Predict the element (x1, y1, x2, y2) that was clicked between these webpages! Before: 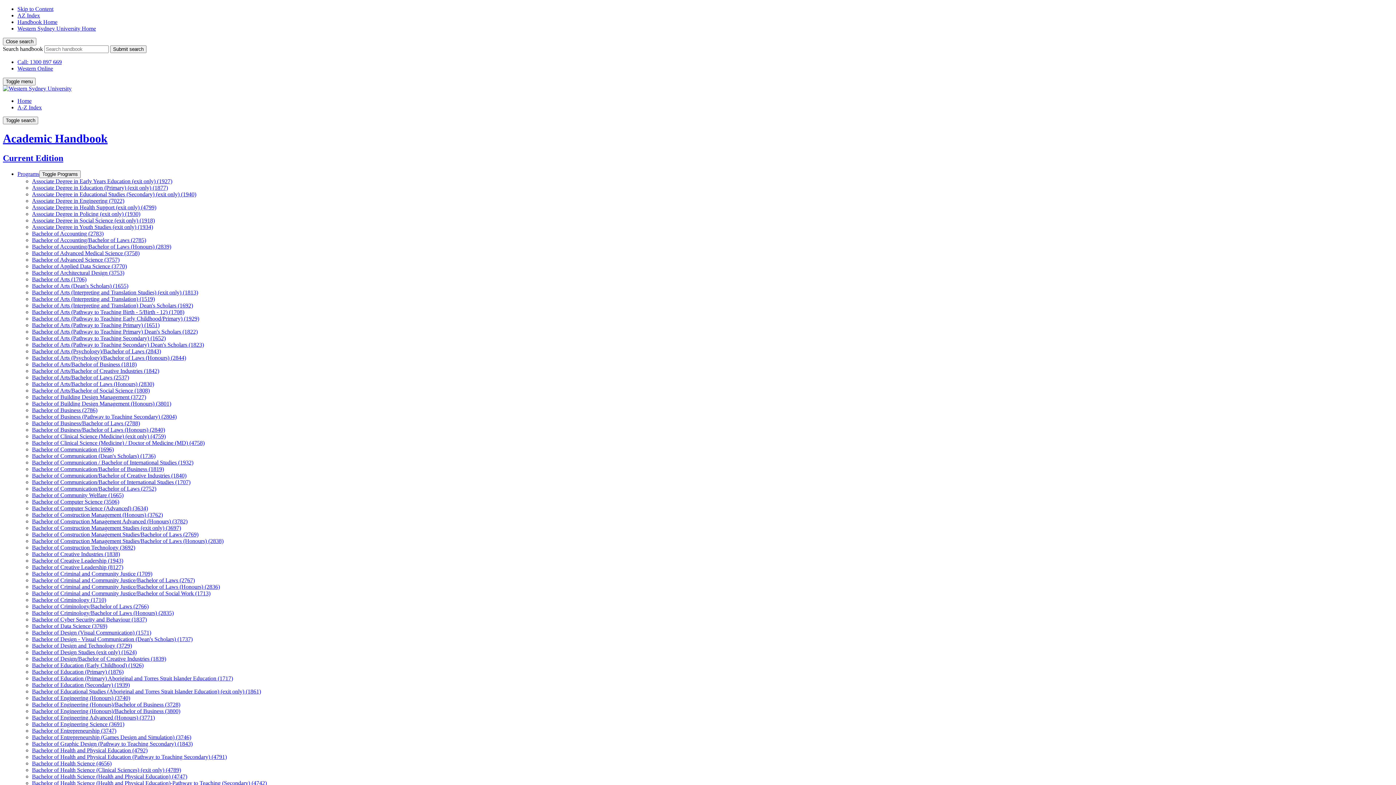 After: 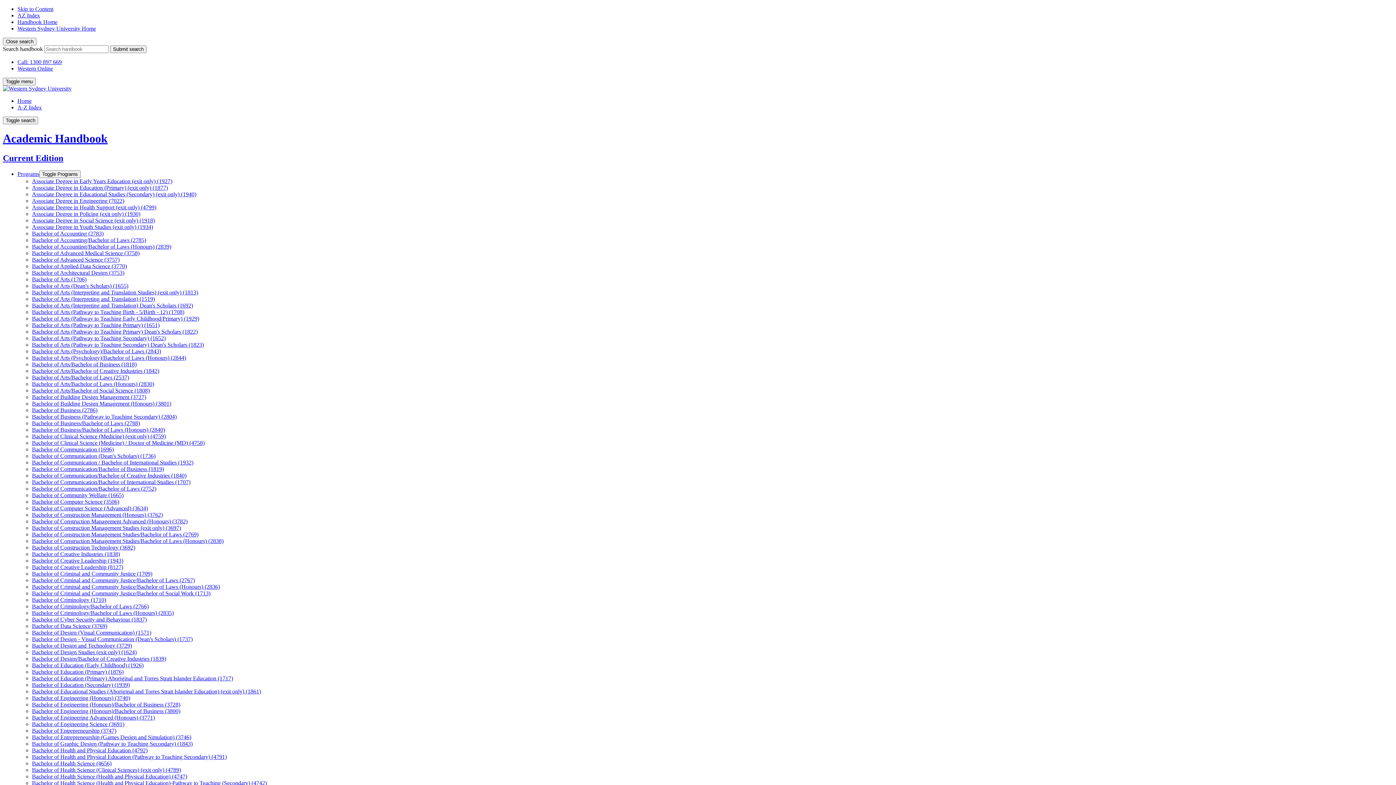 Action: bbox: (32, 655, 166, 662) label: Bachelor of Design/​Bachelor of Creative Industries (1839)